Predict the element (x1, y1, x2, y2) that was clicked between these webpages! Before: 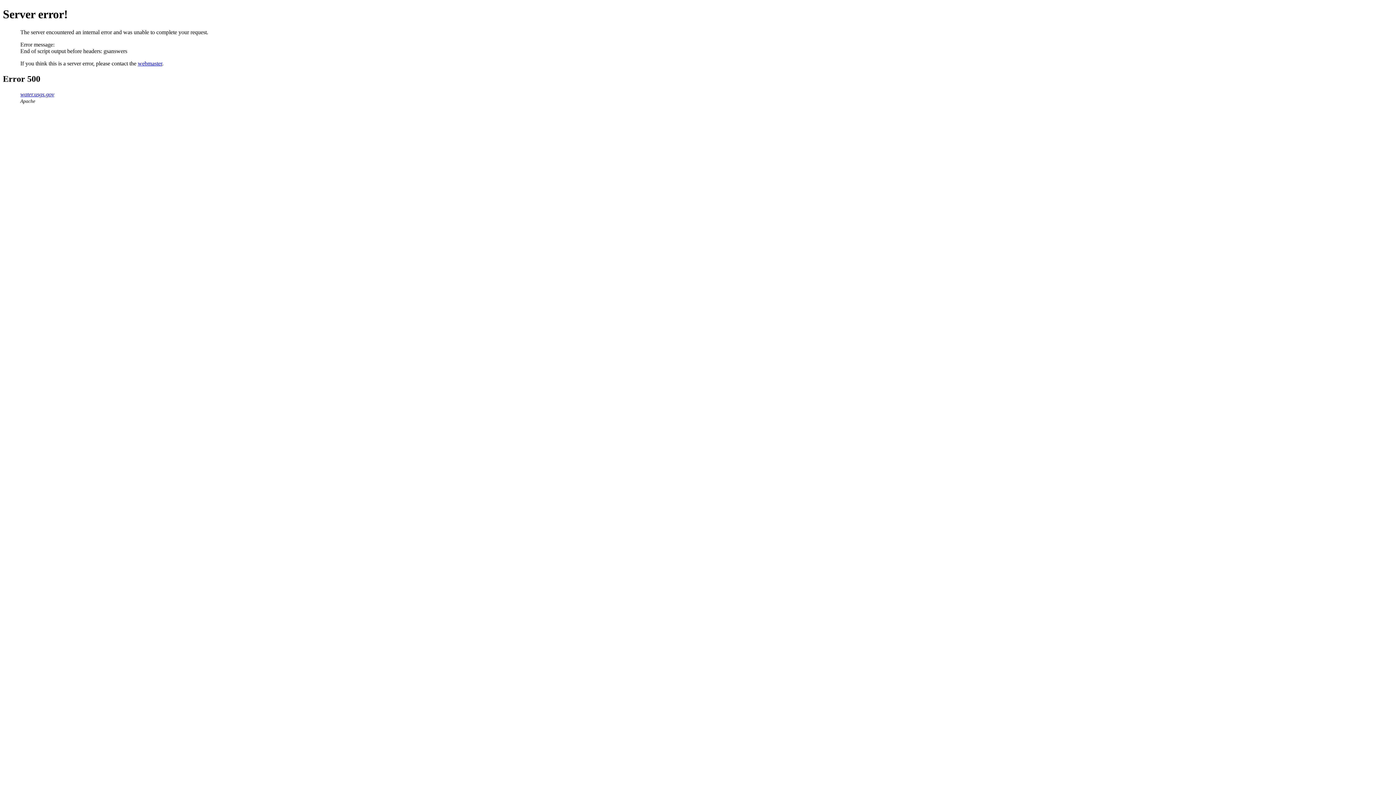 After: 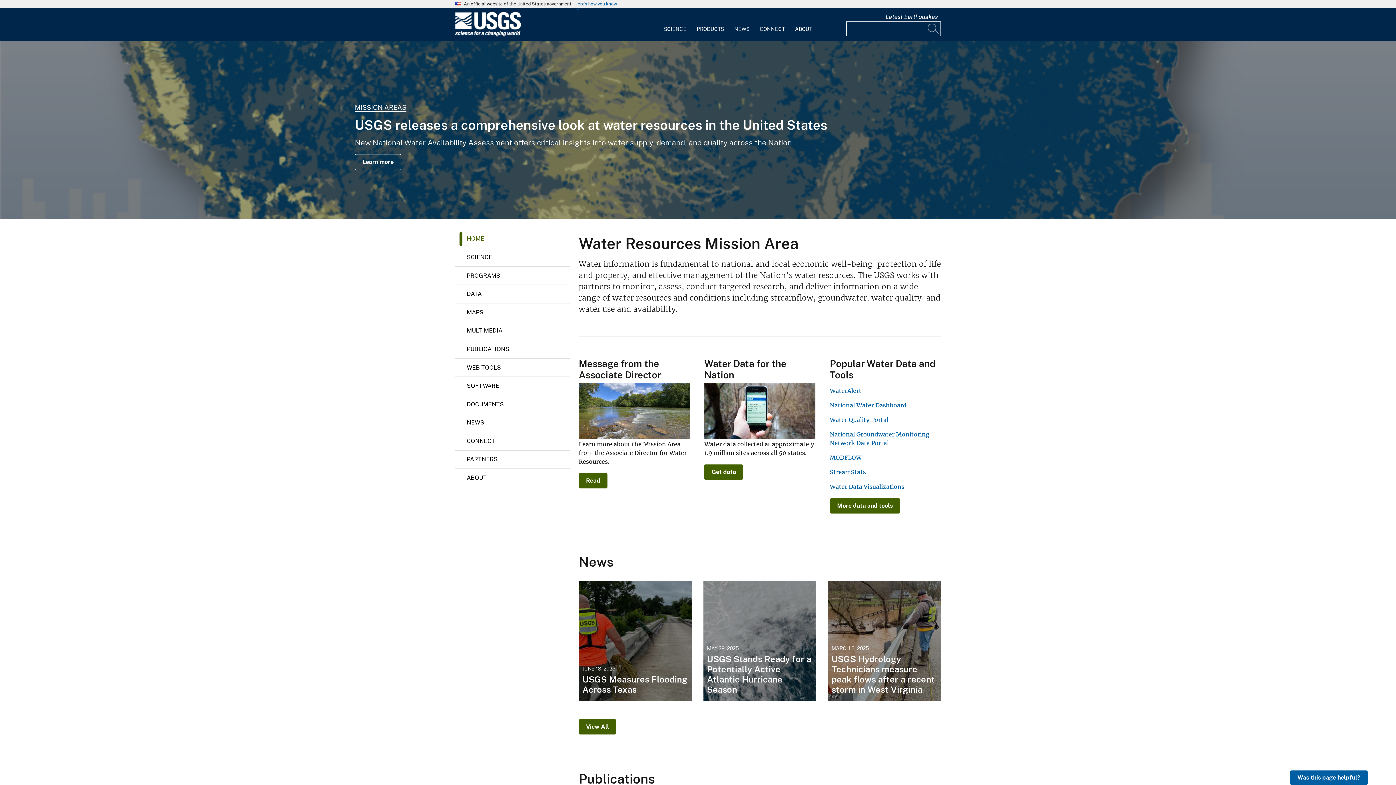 Action: bbox: (20, 91, 54, 97) label: water.usgs.gov